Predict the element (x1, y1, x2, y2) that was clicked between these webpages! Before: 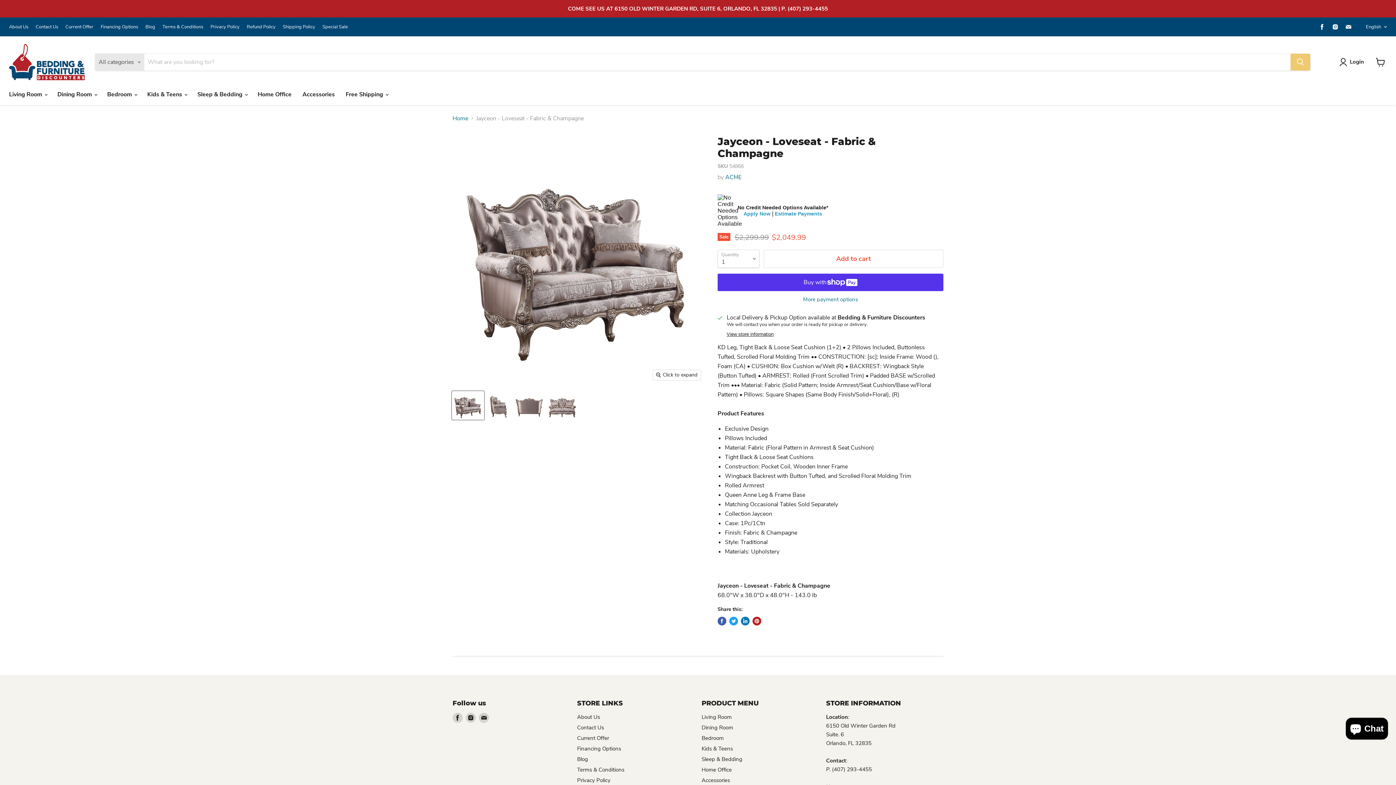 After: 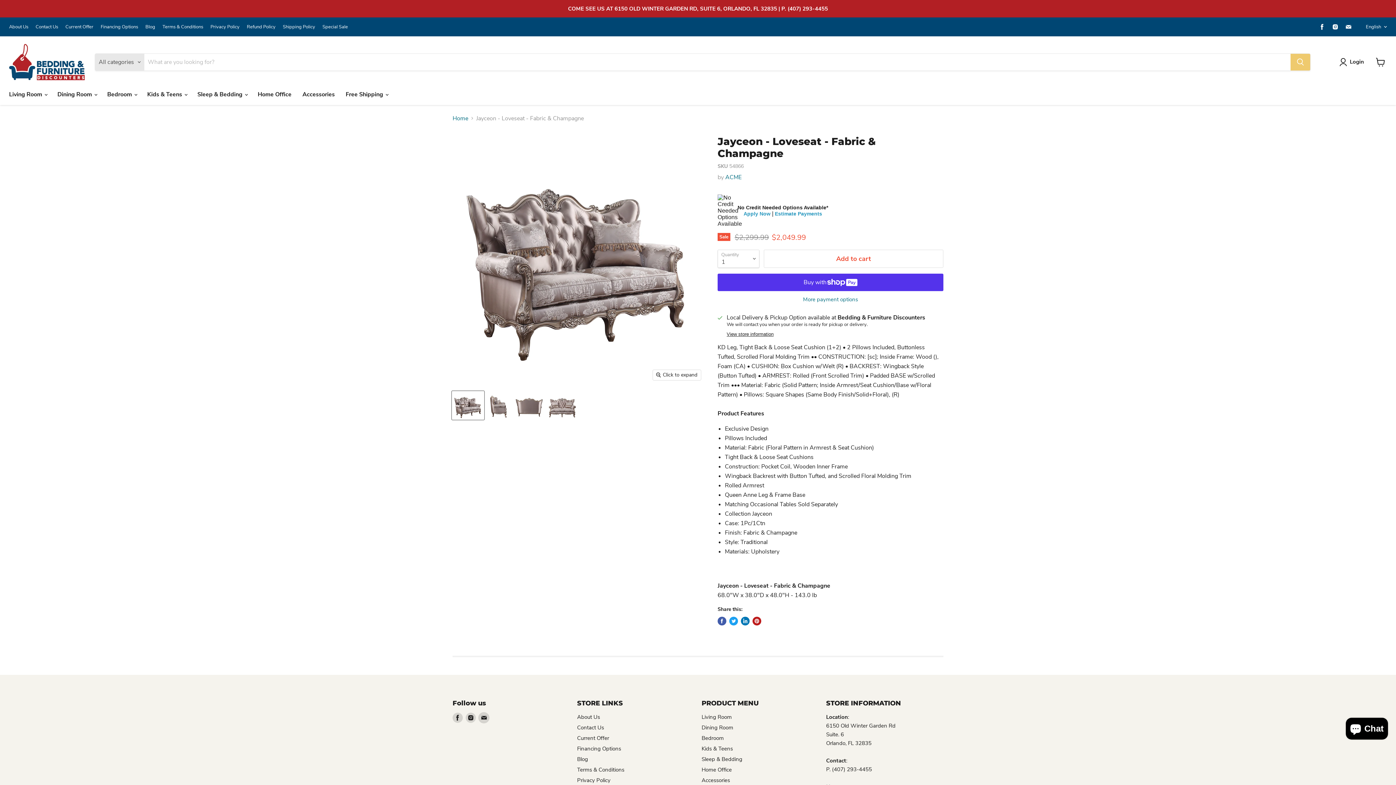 Action: label: Find us on Email bbox: (478, 713, 489, 723)